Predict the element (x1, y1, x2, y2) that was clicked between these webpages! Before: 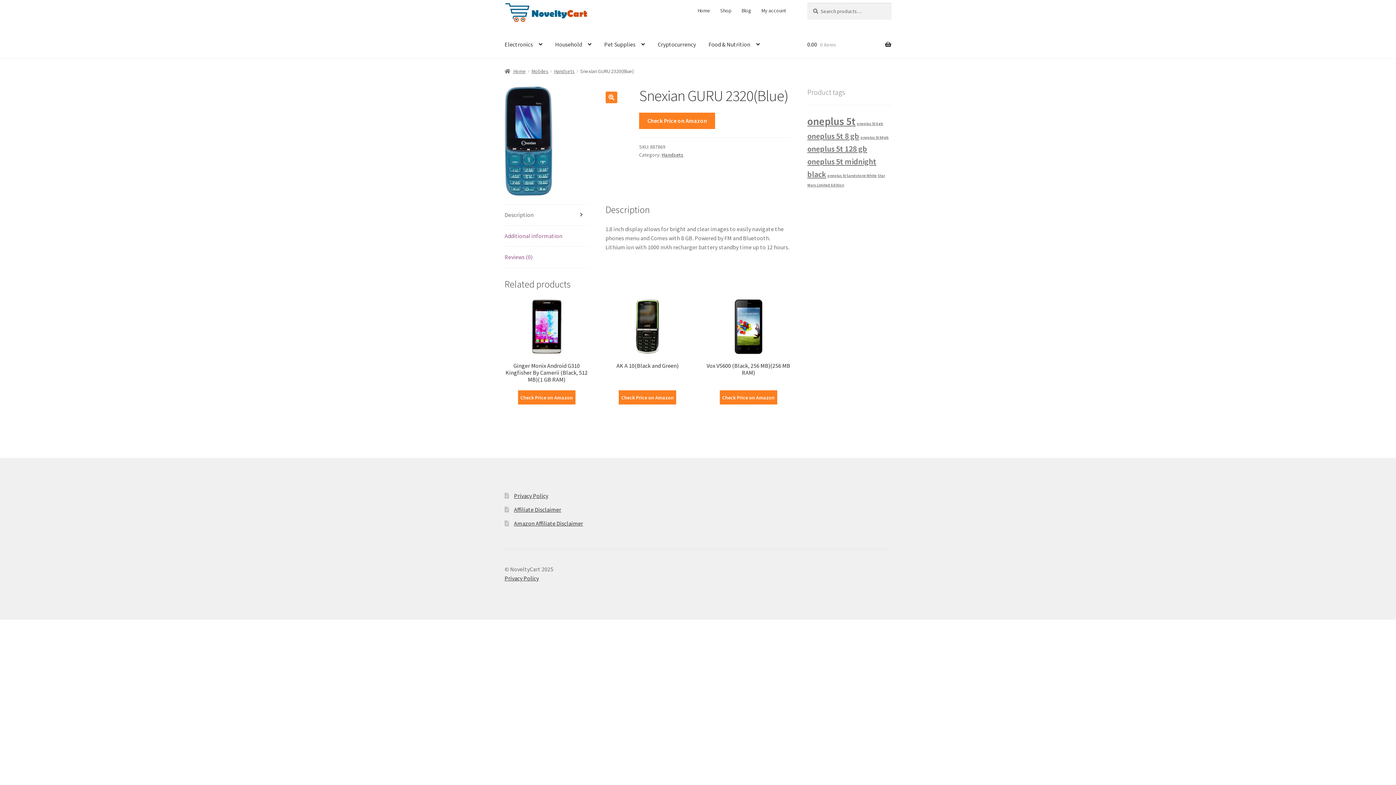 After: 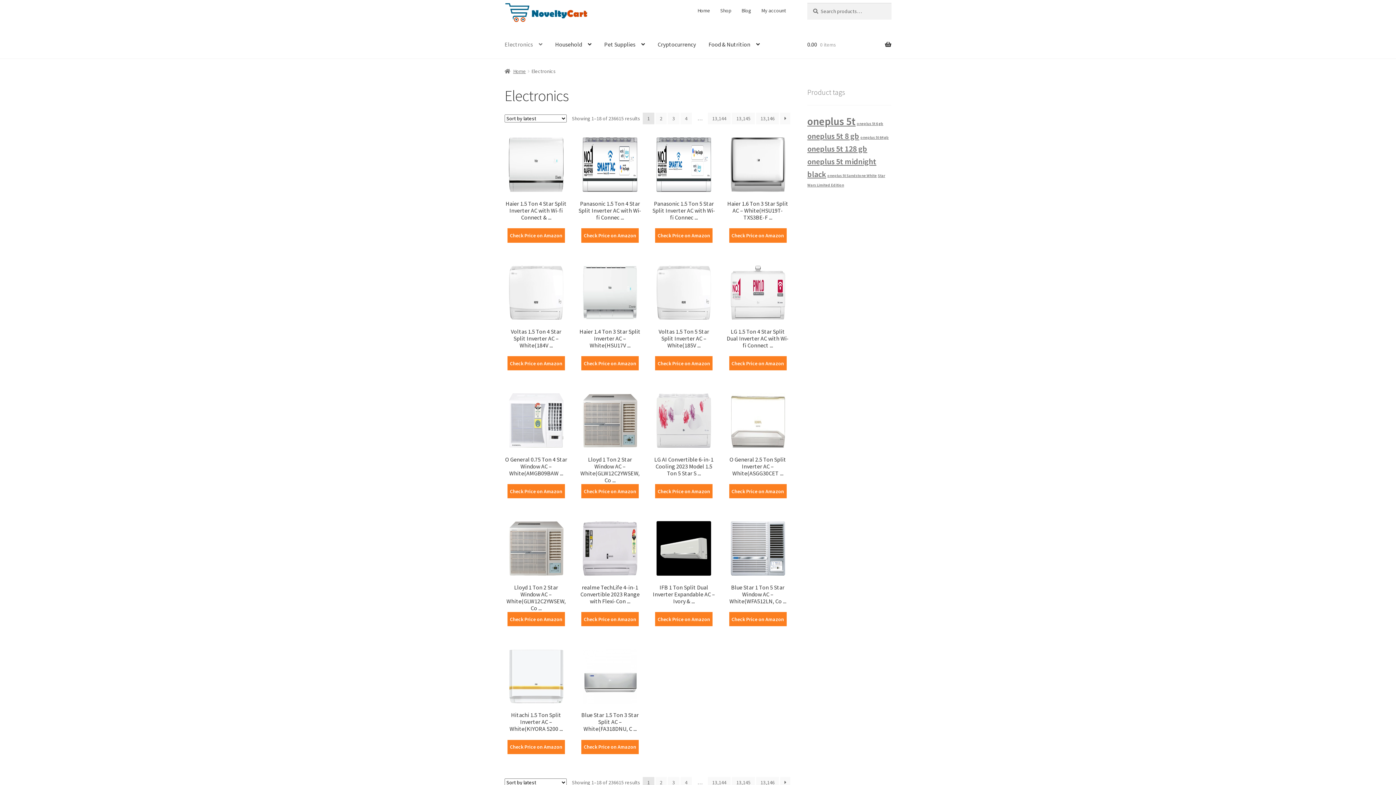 Action: bbox: (498, 30, 548, 58) label: Electronics